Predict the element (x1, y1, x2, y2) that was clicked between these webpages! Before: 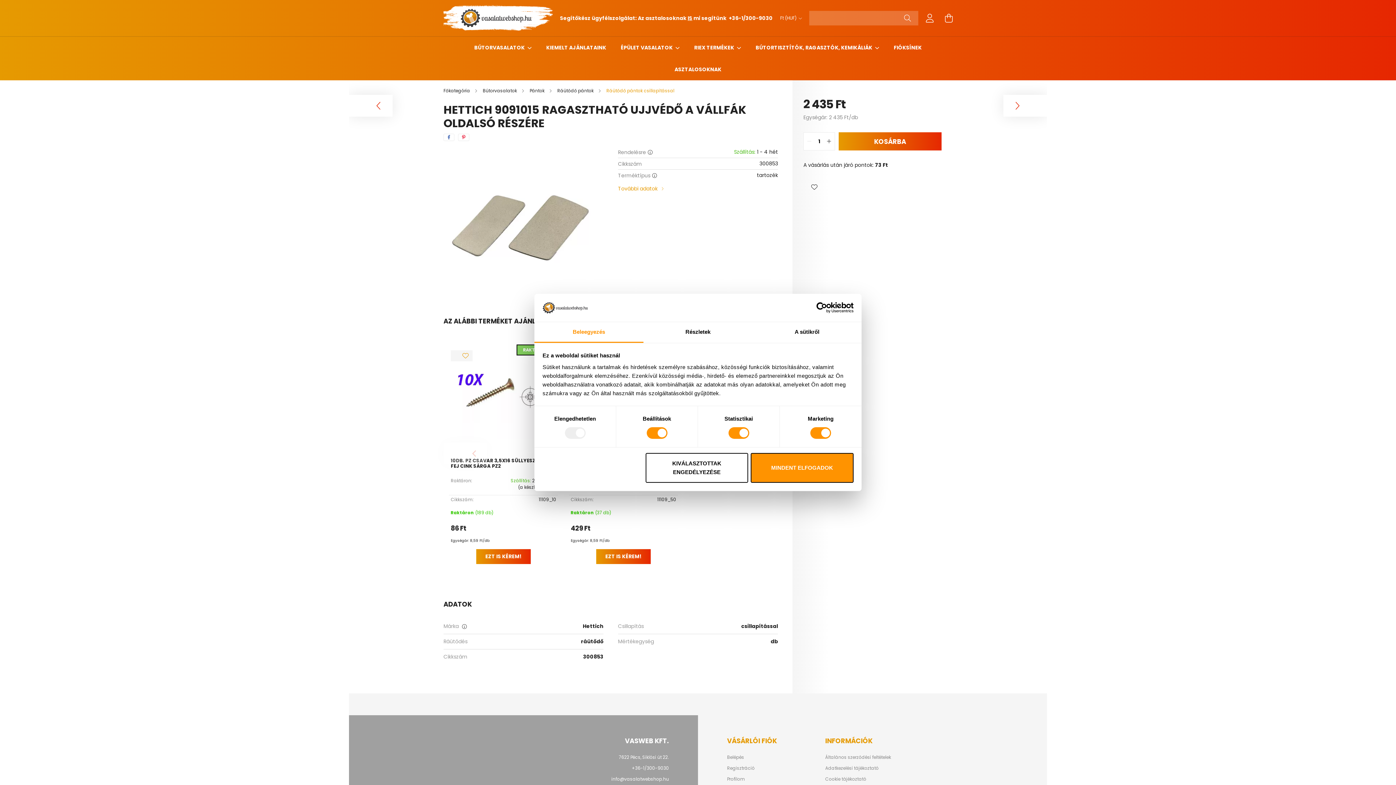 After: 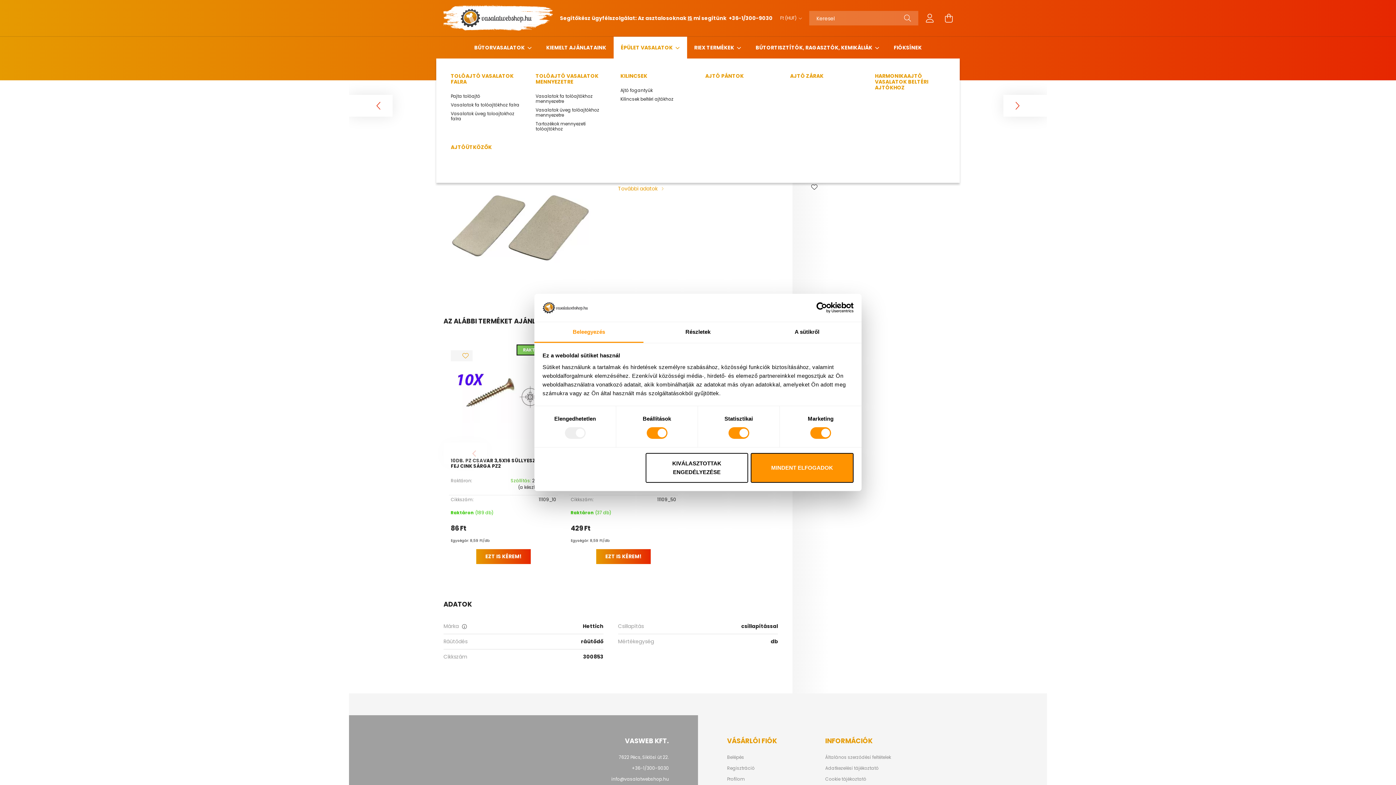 Action: bbox: (620, 44, 674, 51) label: ÉPÜLET VASALATOK 